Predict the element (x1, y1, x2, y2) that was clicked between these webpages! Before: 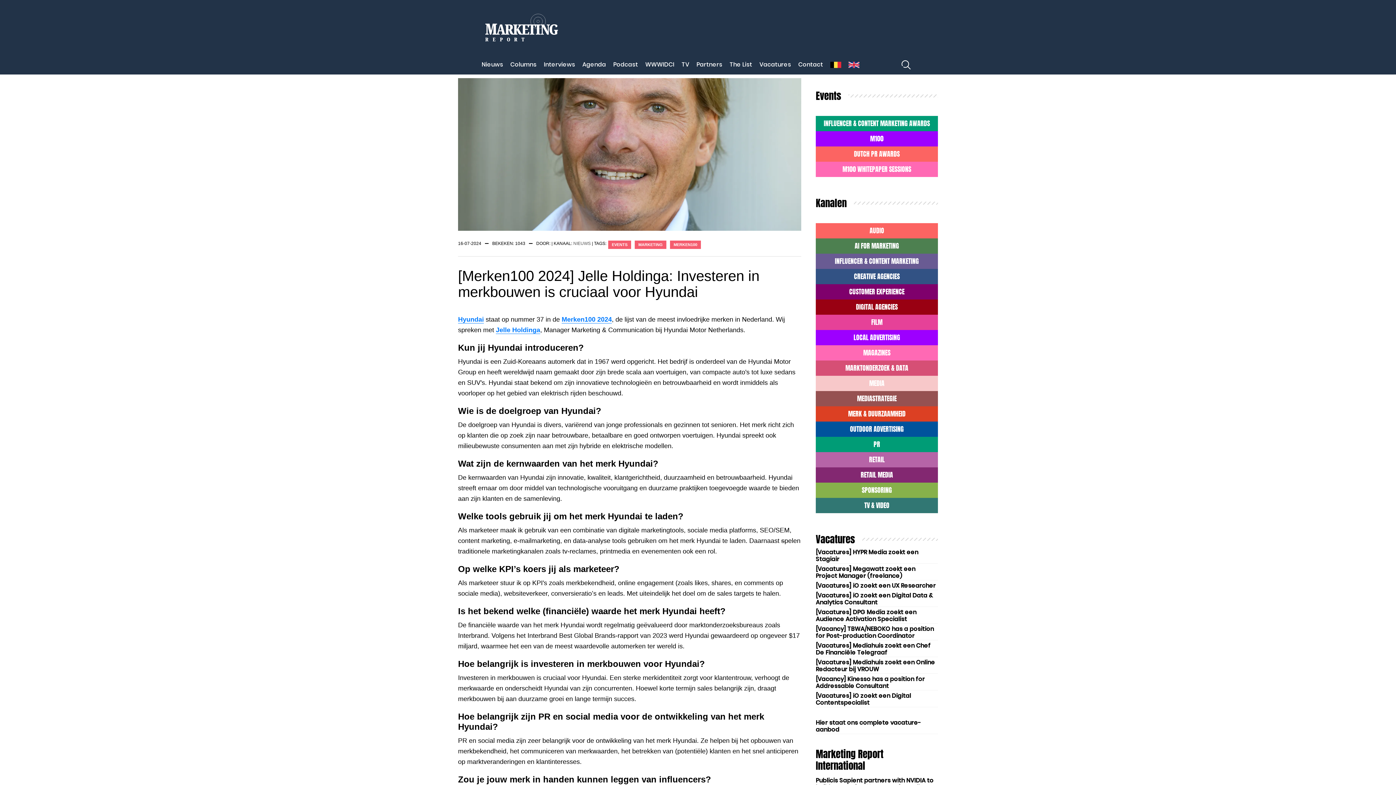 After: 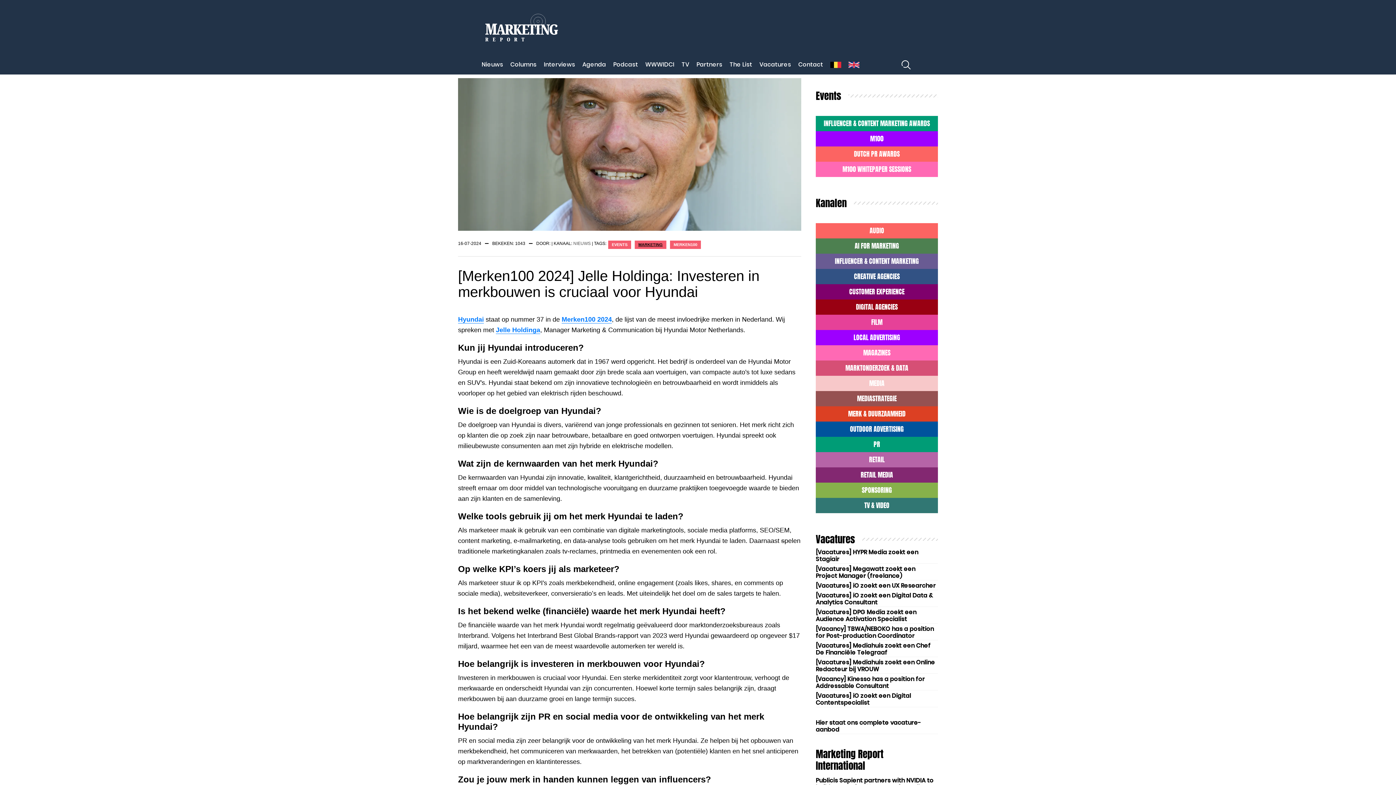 Action: label: MARKETING bbox: (638, 242, 662, 246)